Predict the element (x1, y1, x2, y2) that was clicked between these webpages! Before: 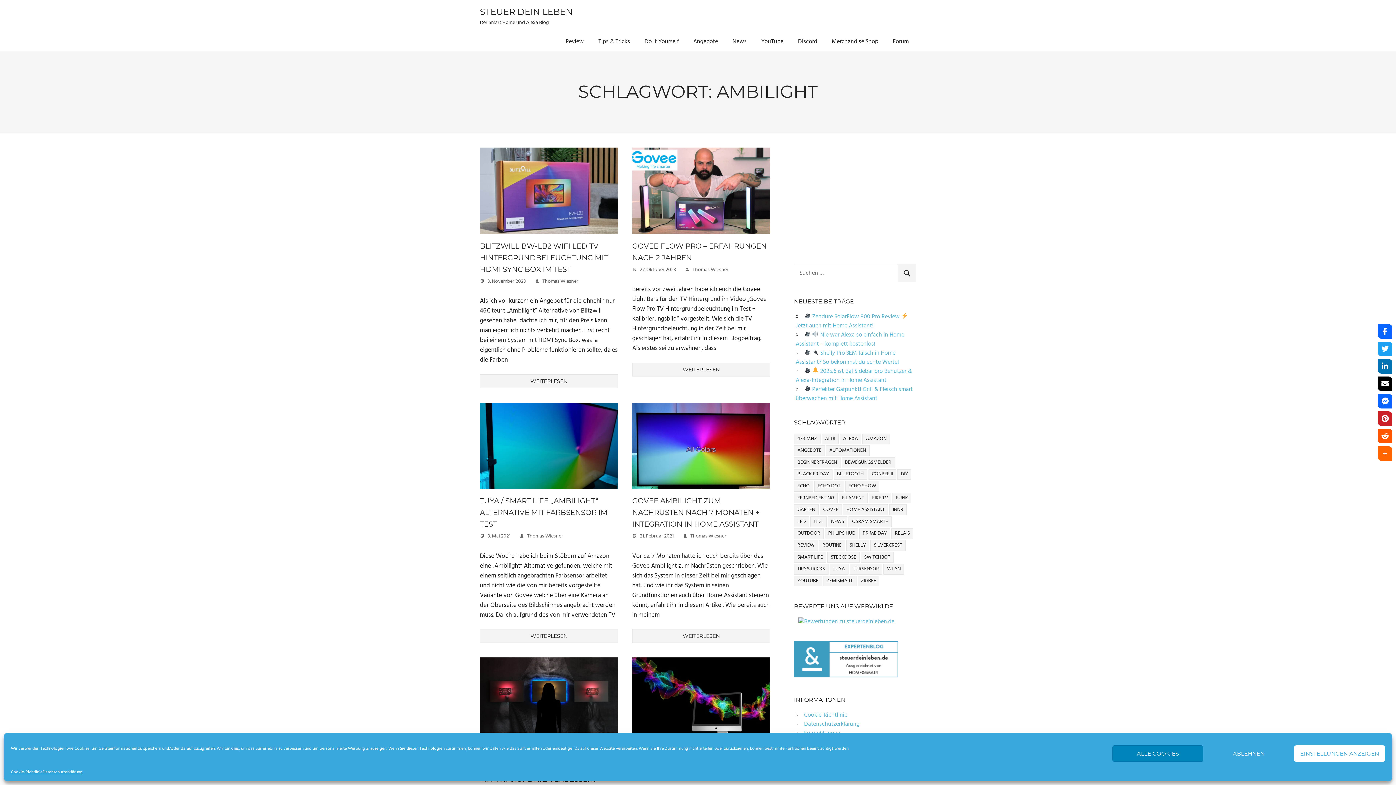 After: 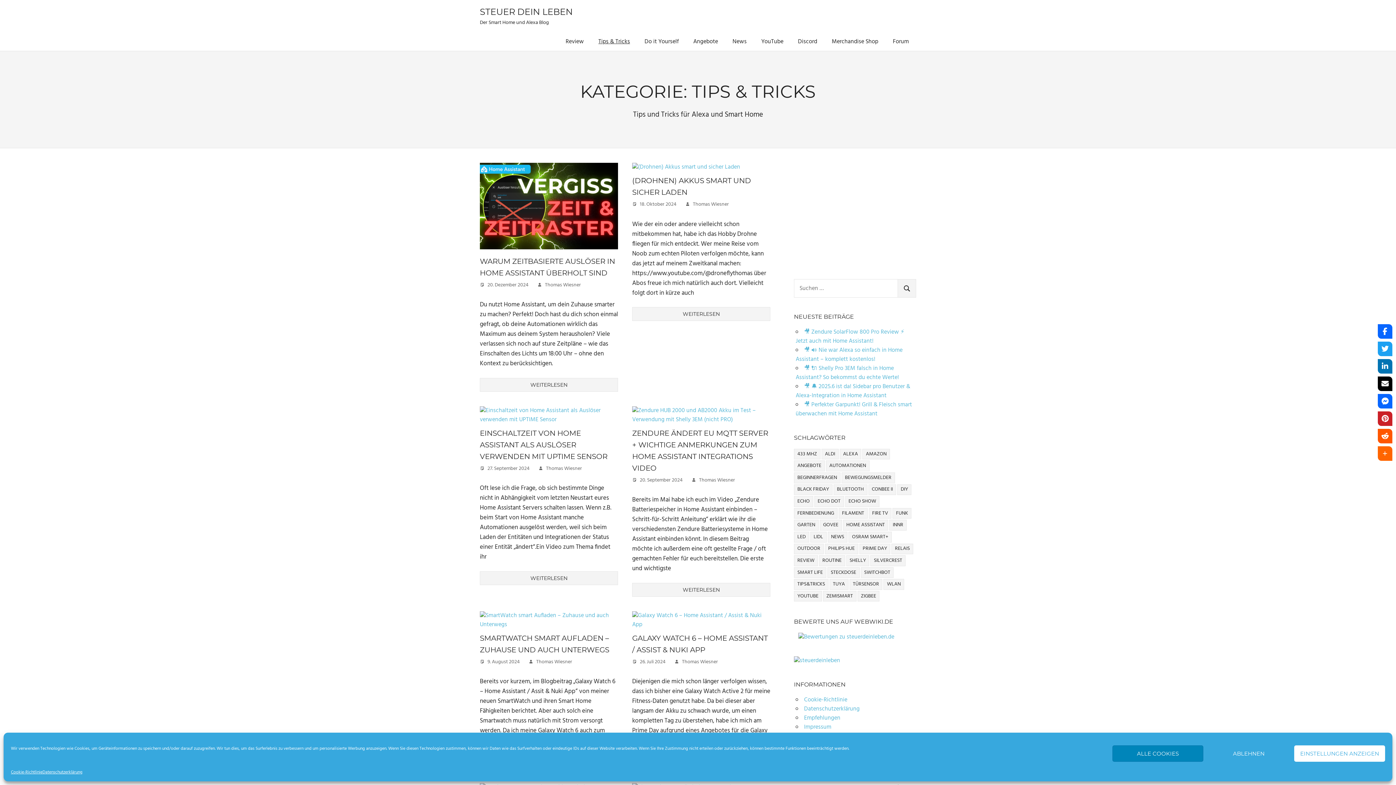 Action: label: Tips & Tricks bbox: (591, 33, 637, 51)